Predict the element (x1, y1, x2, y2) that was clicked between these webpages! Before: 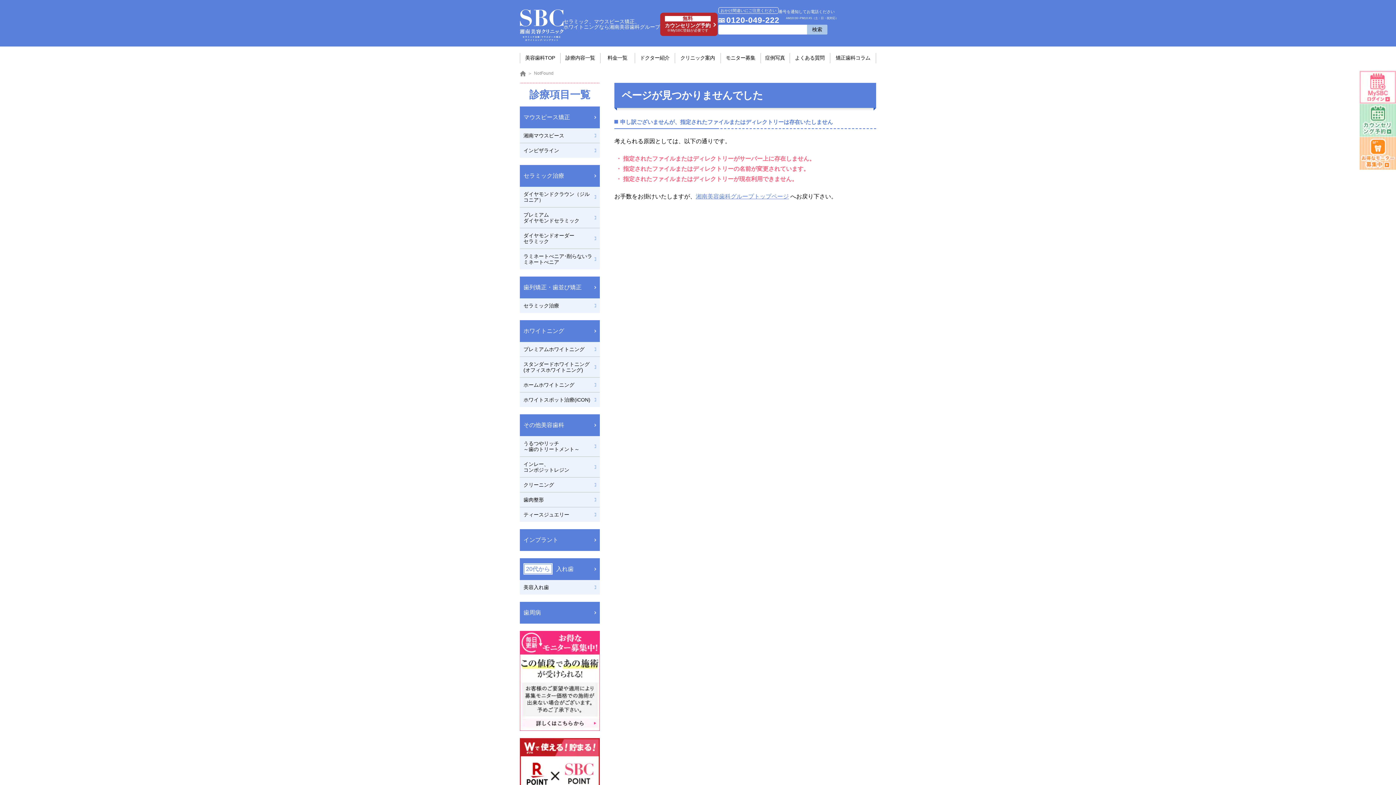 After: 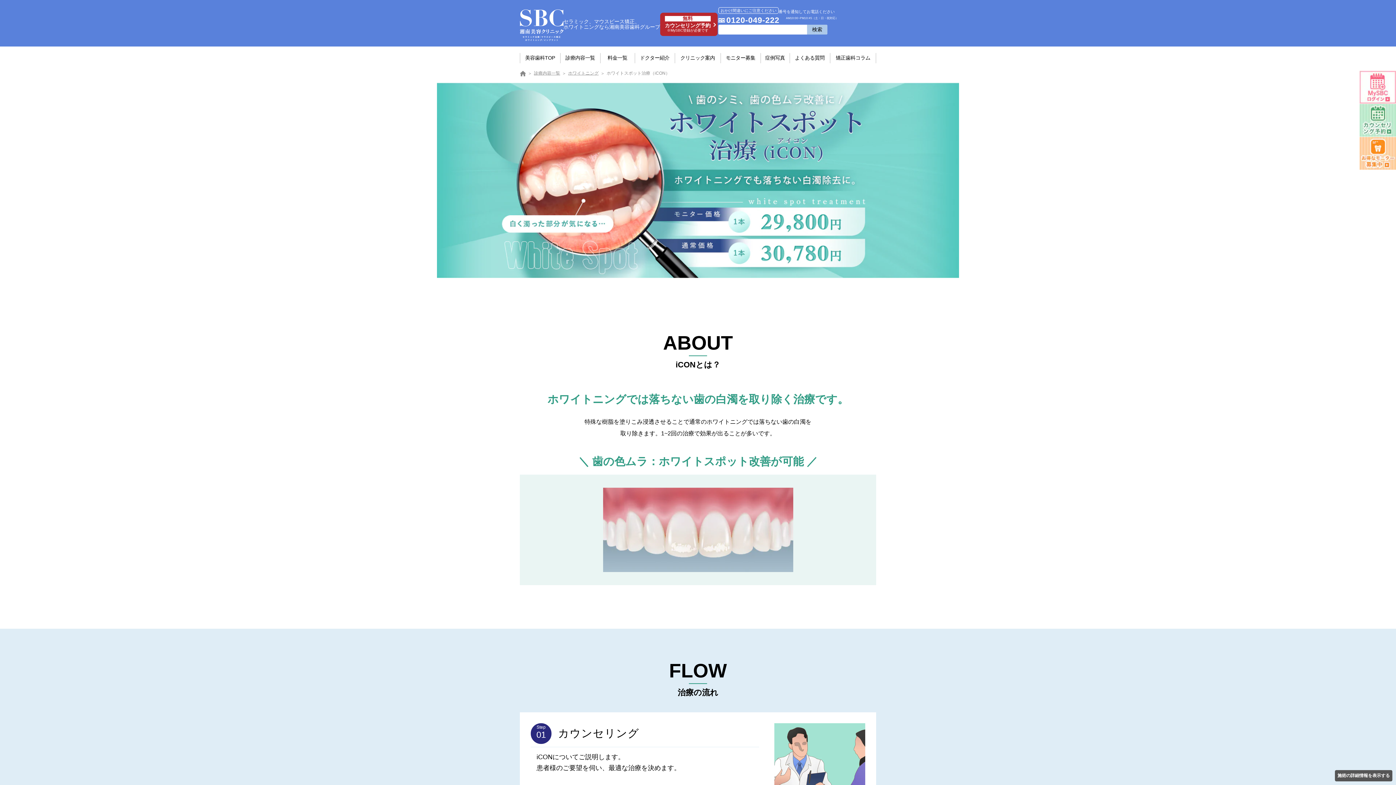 Action: label: ホワイトスポット治療(iCON) bbox: (520, 392, 600, 407)